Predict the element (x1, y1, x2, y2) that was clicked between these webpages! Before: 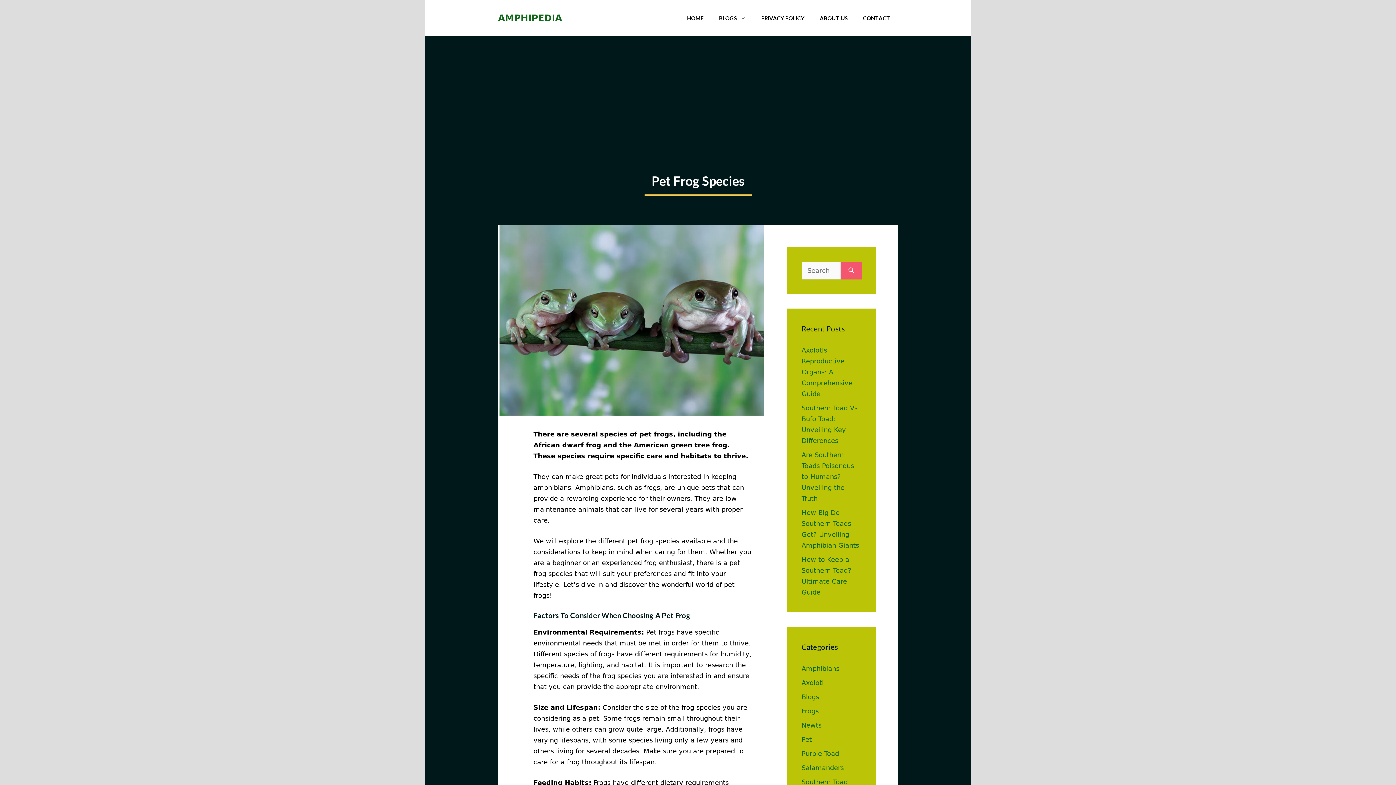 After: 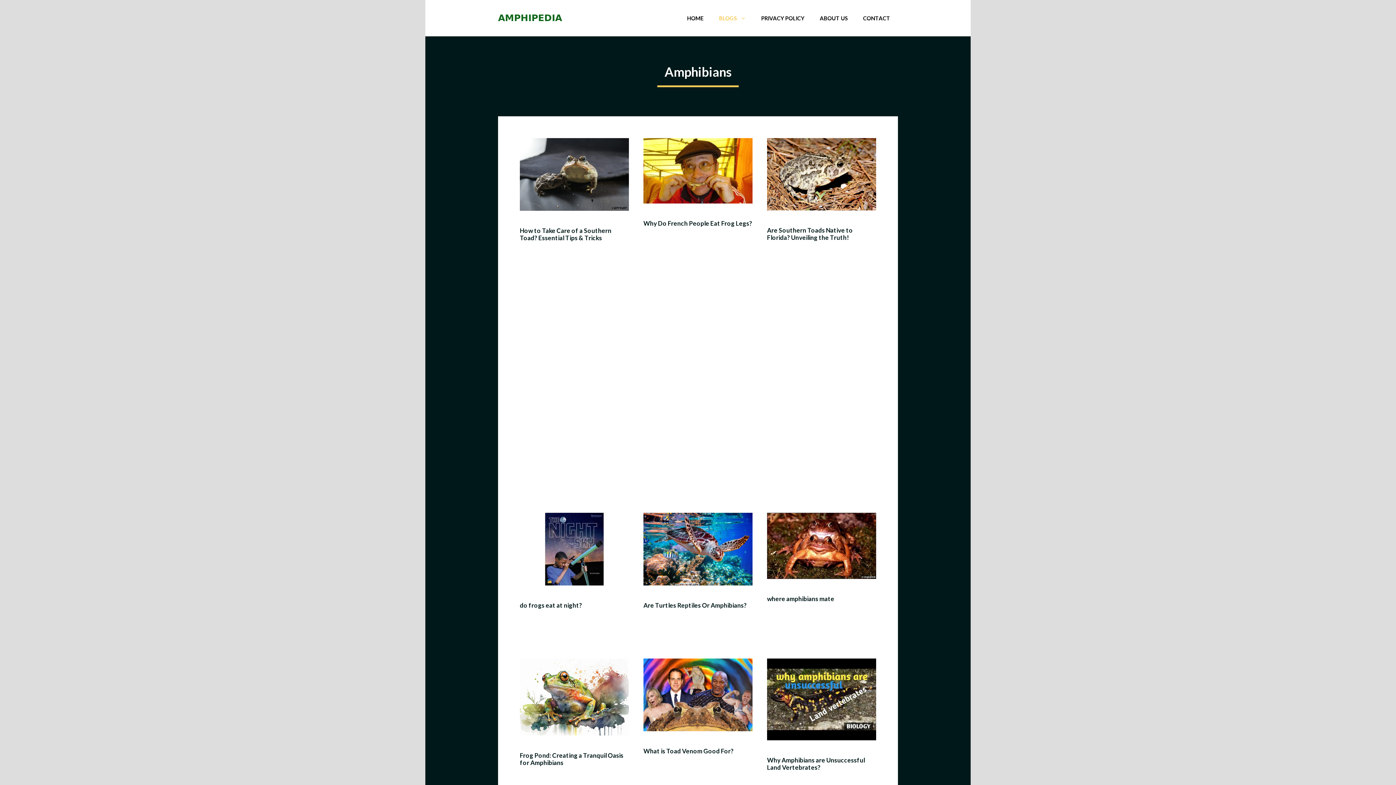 Action: bbox: (801, 665, 839, 672) label: Amphibians